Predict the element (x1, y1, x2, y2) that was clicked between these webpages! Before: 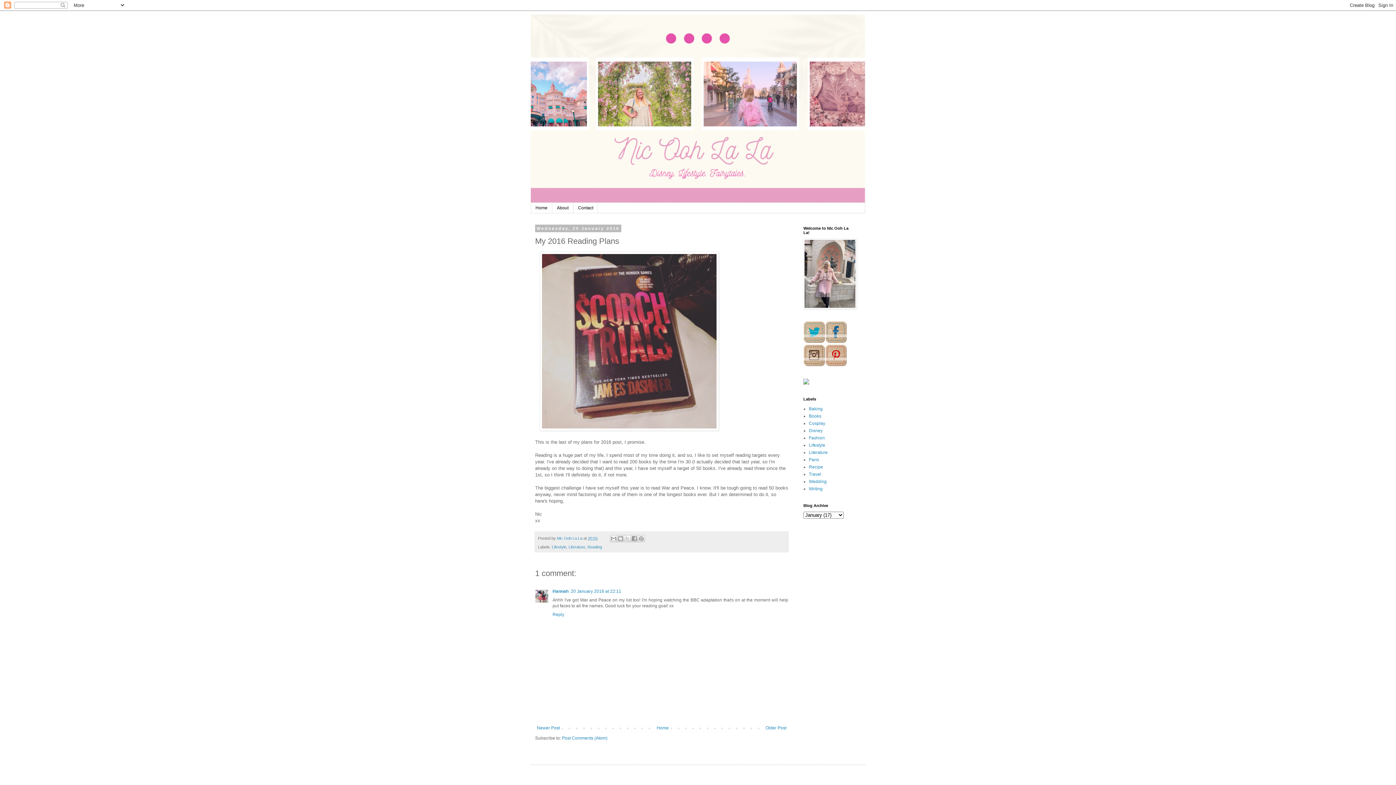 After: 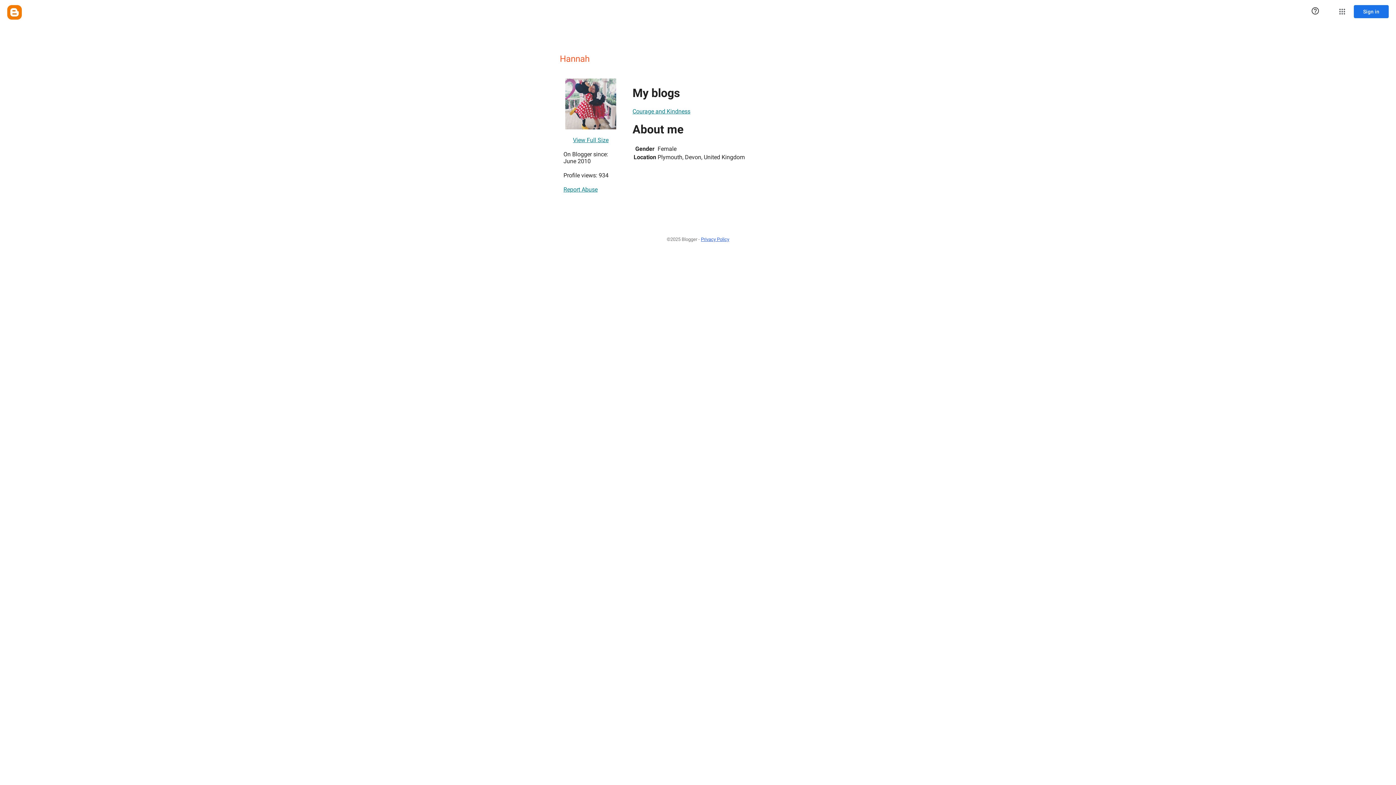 Action: bbox: (552, 589, 568, 594) label: Hannah